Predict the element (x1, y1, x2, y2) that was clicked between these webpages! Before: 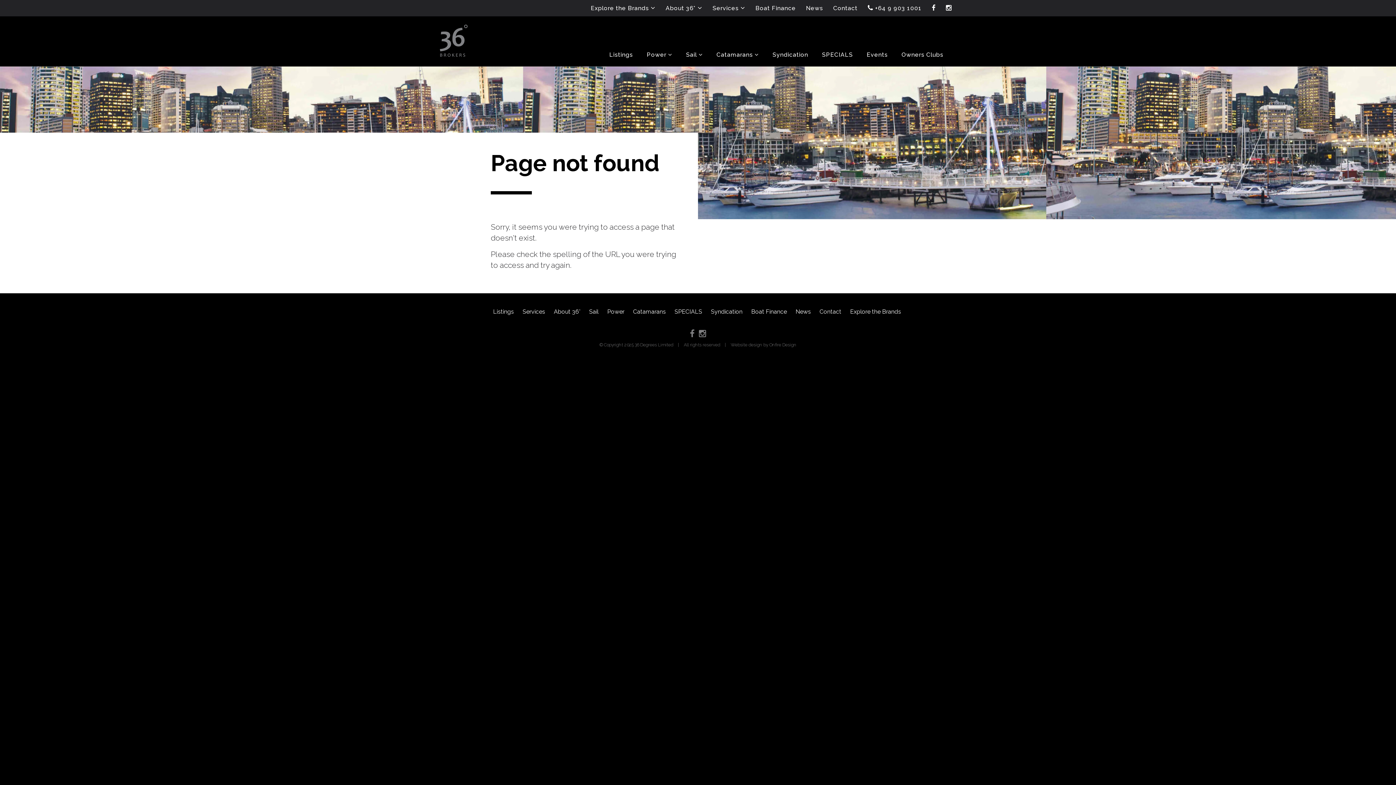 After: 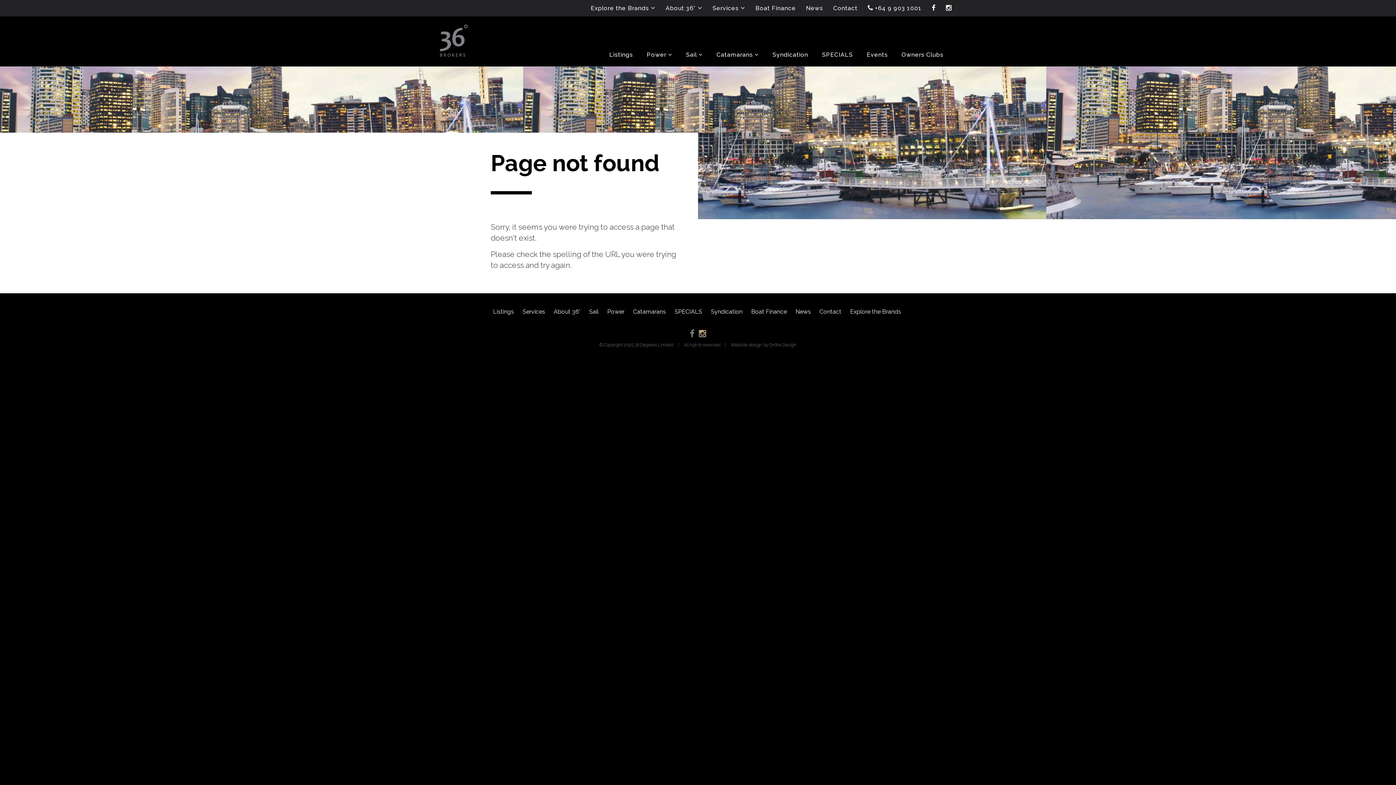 Action: bbox: (699, 328, 706, 338)